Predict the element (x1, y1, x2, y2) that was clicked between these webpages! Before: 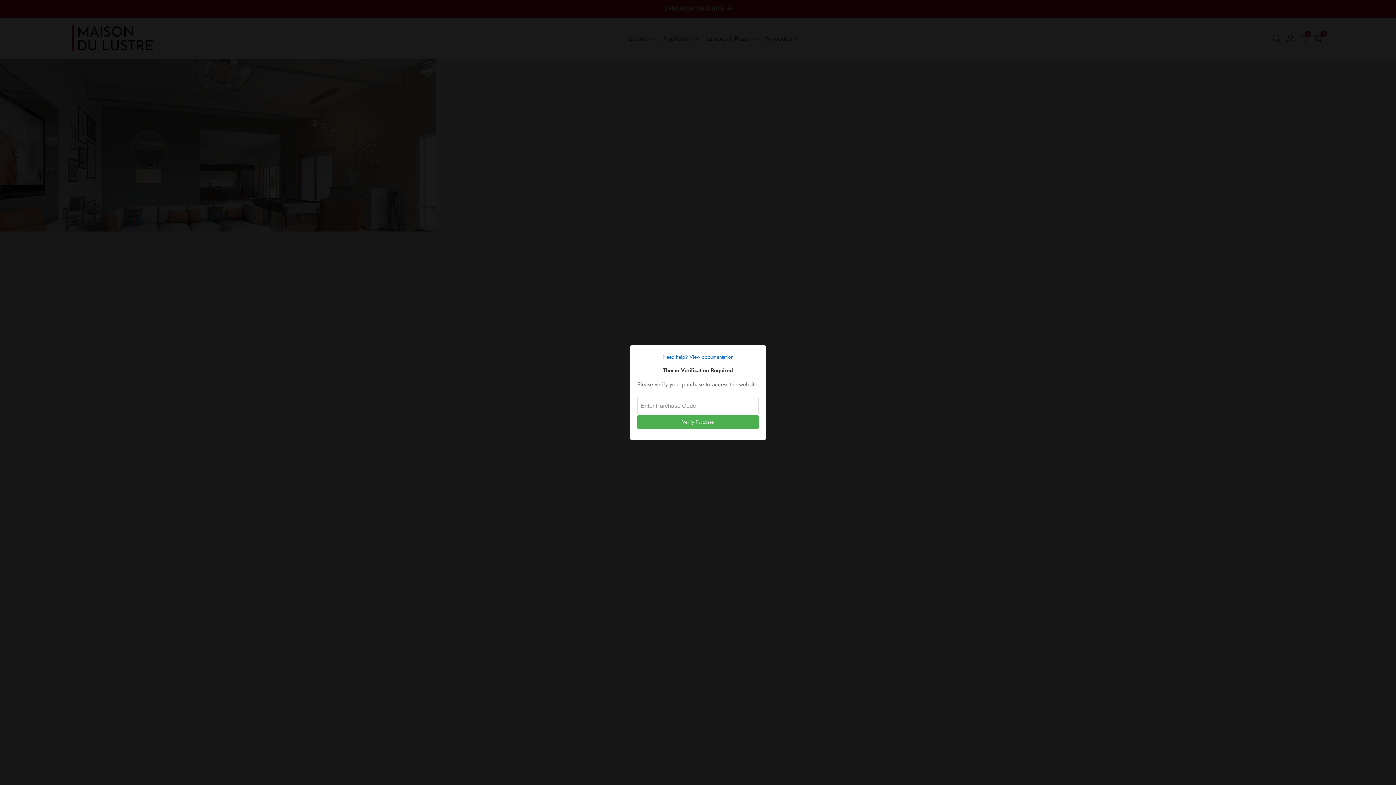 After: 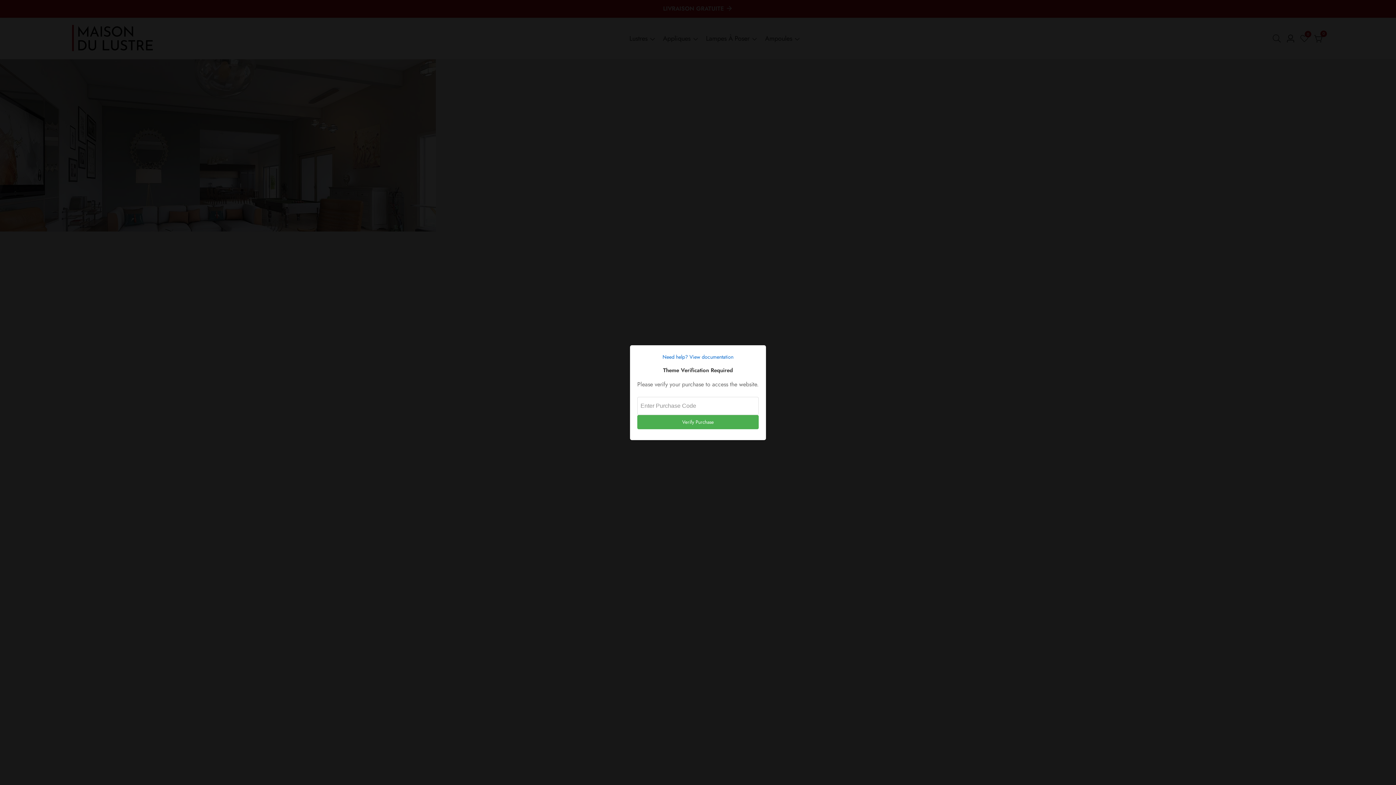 Action: label: Need help? View documentation bbox: (637, 352, 758, 361)